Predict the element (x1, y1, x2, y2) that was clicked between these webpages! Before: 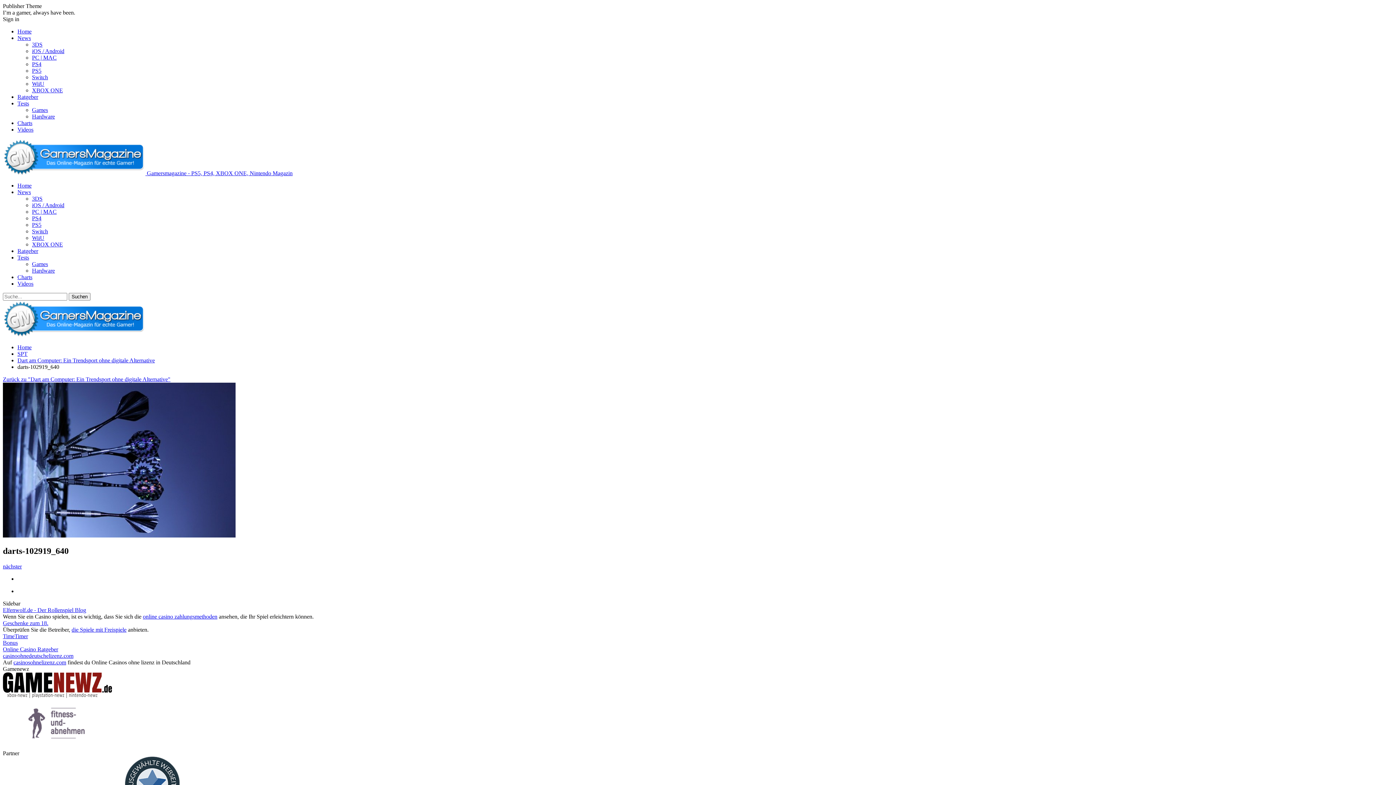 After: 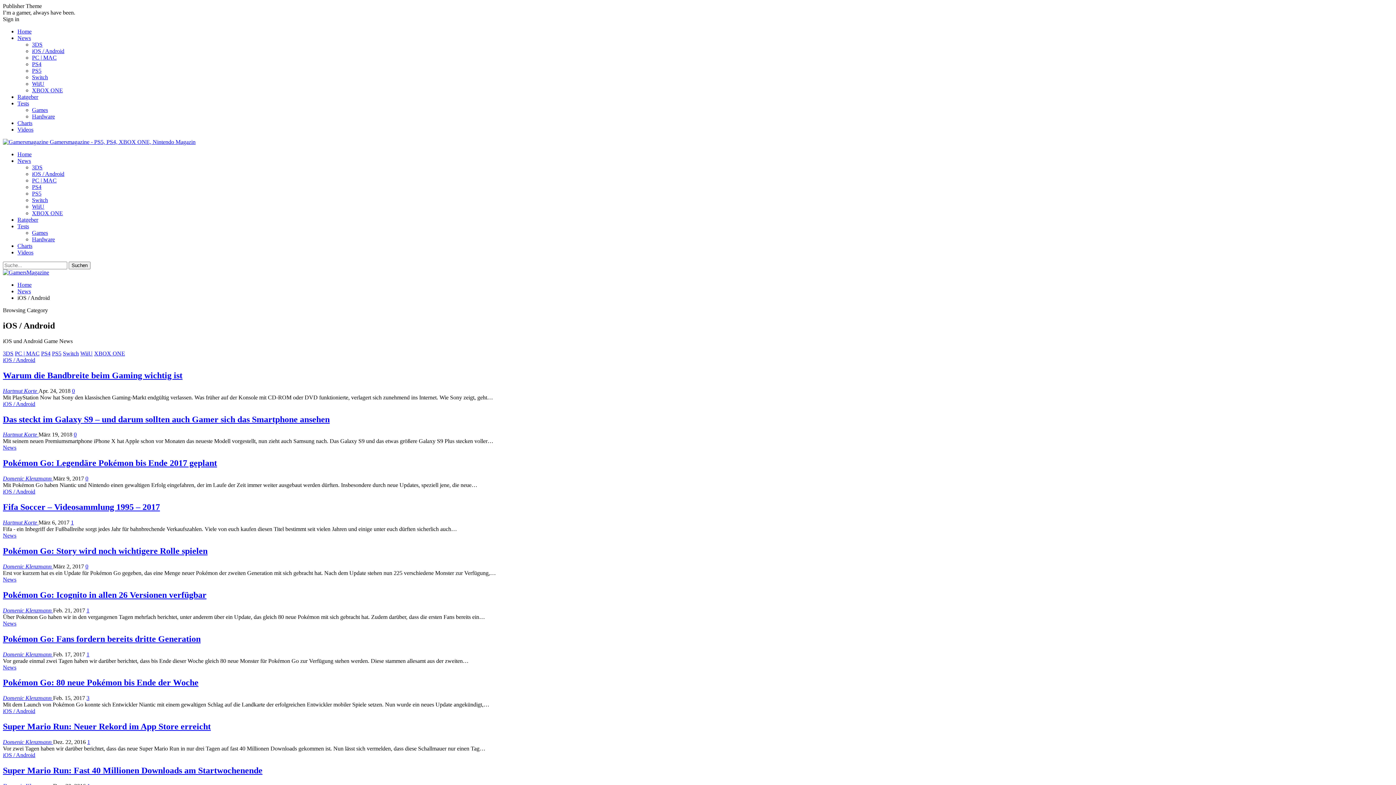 Action: label: iOS / Android bbox: (32, 202, 64, 208)